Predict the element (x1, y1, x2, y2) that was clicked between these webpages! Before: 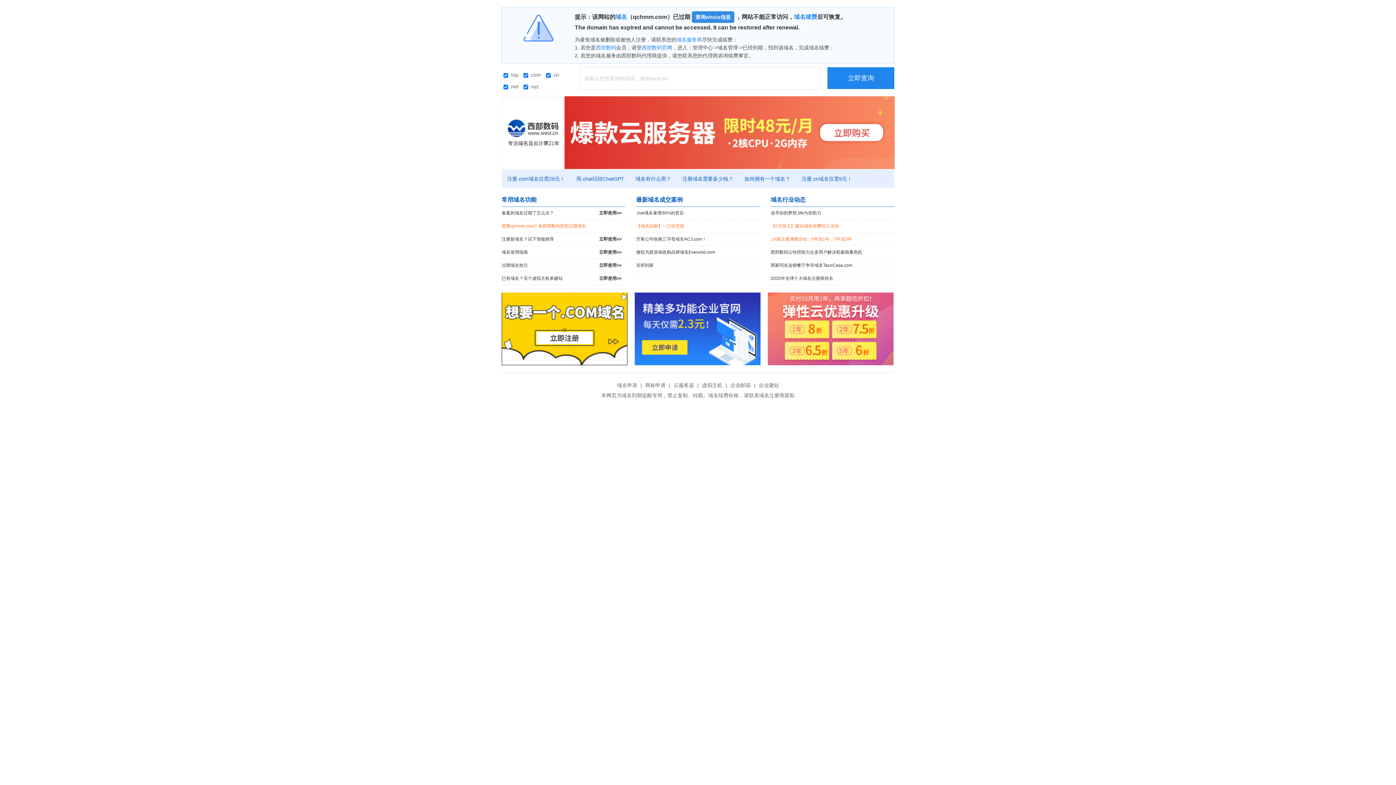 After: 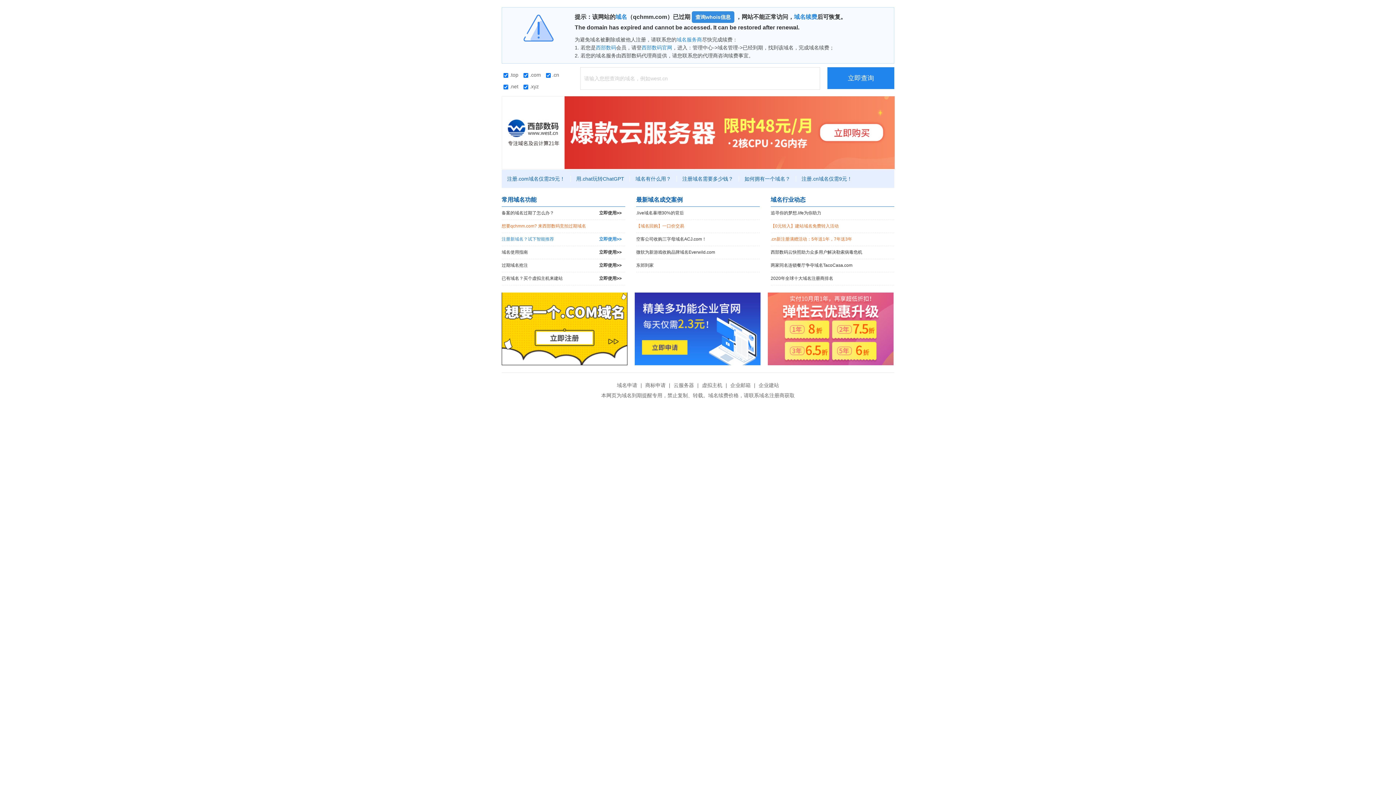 Action: bbox: (501, 233, 625, 245) label: 注册新域名？试下智能推荐
立即使用>>